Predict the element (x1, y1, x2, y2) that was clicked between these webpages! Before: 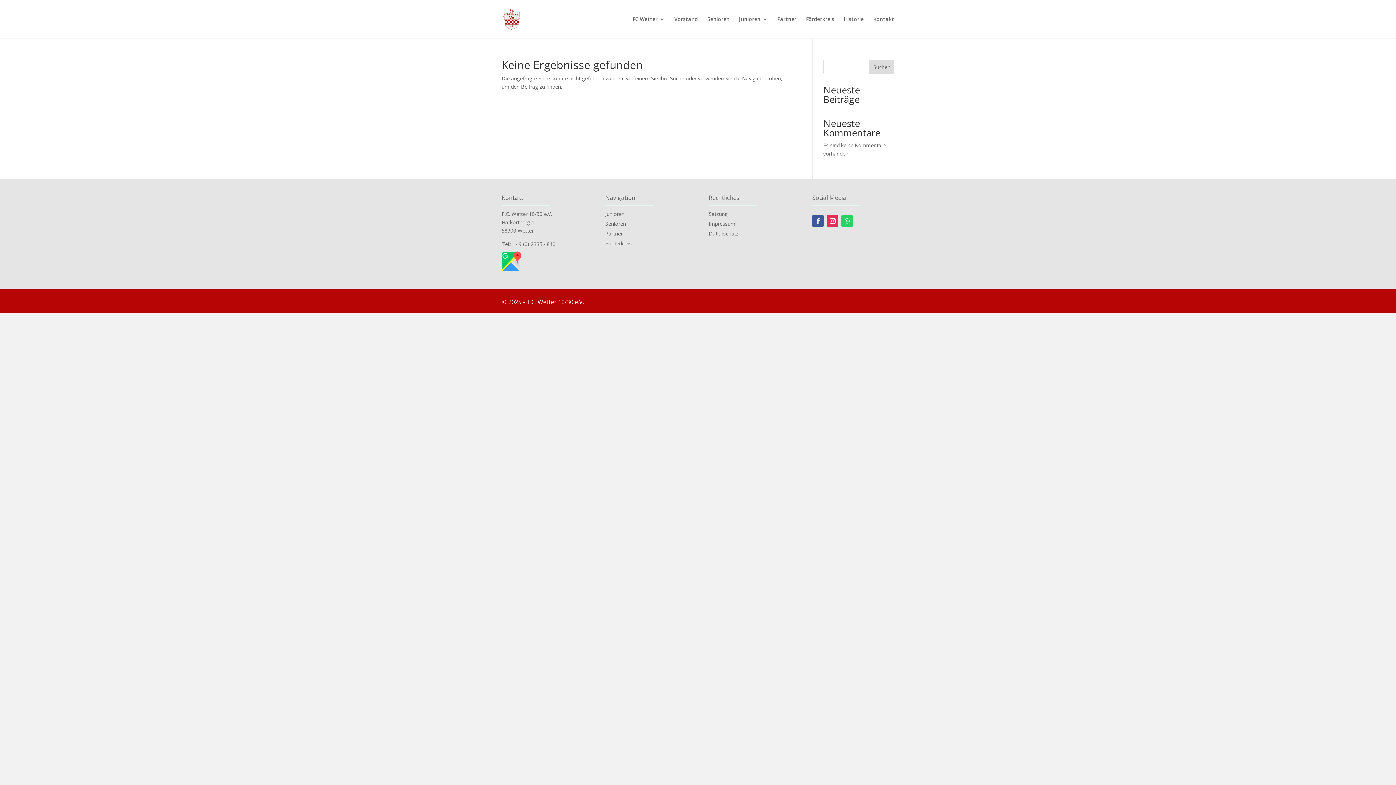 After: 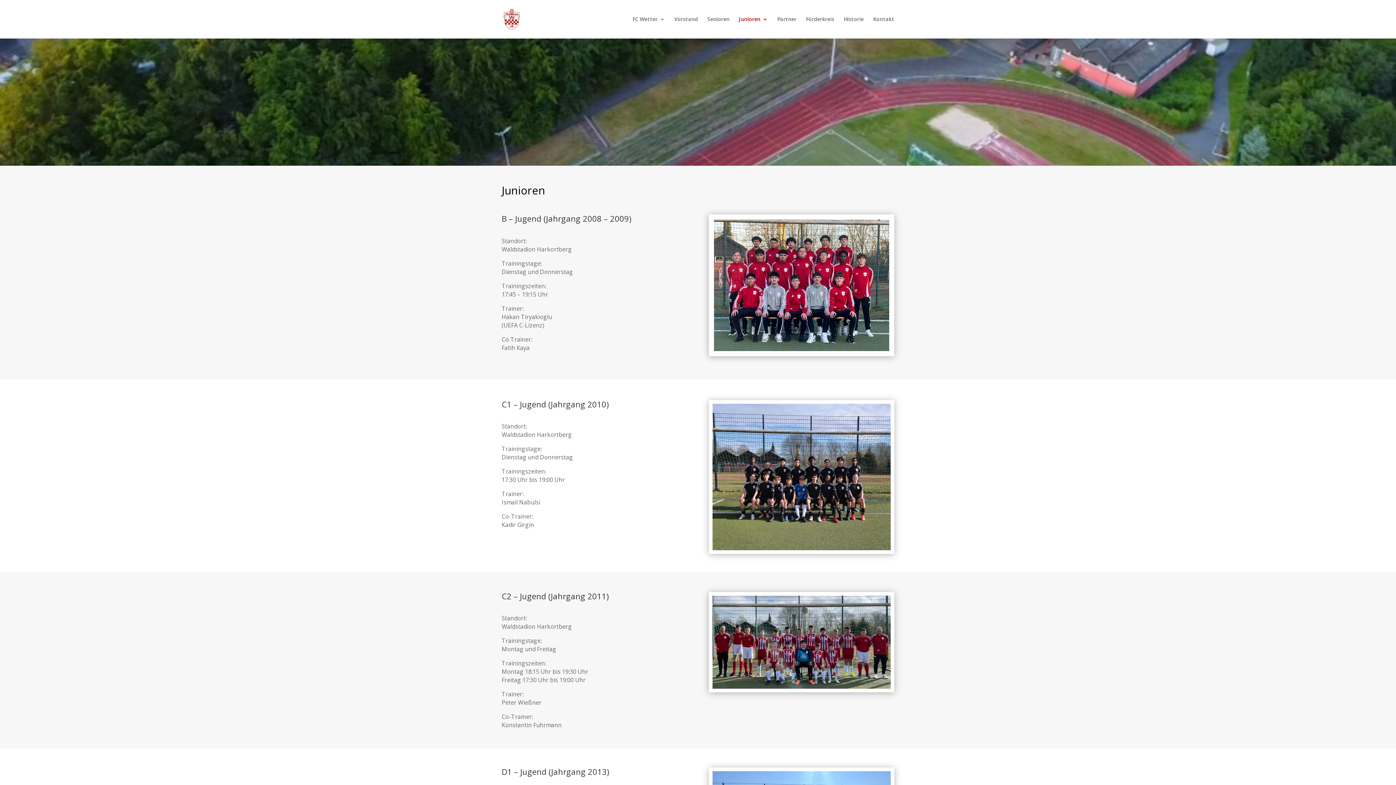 Action: bbox: (739, 16, 768, 38) label: Junioren